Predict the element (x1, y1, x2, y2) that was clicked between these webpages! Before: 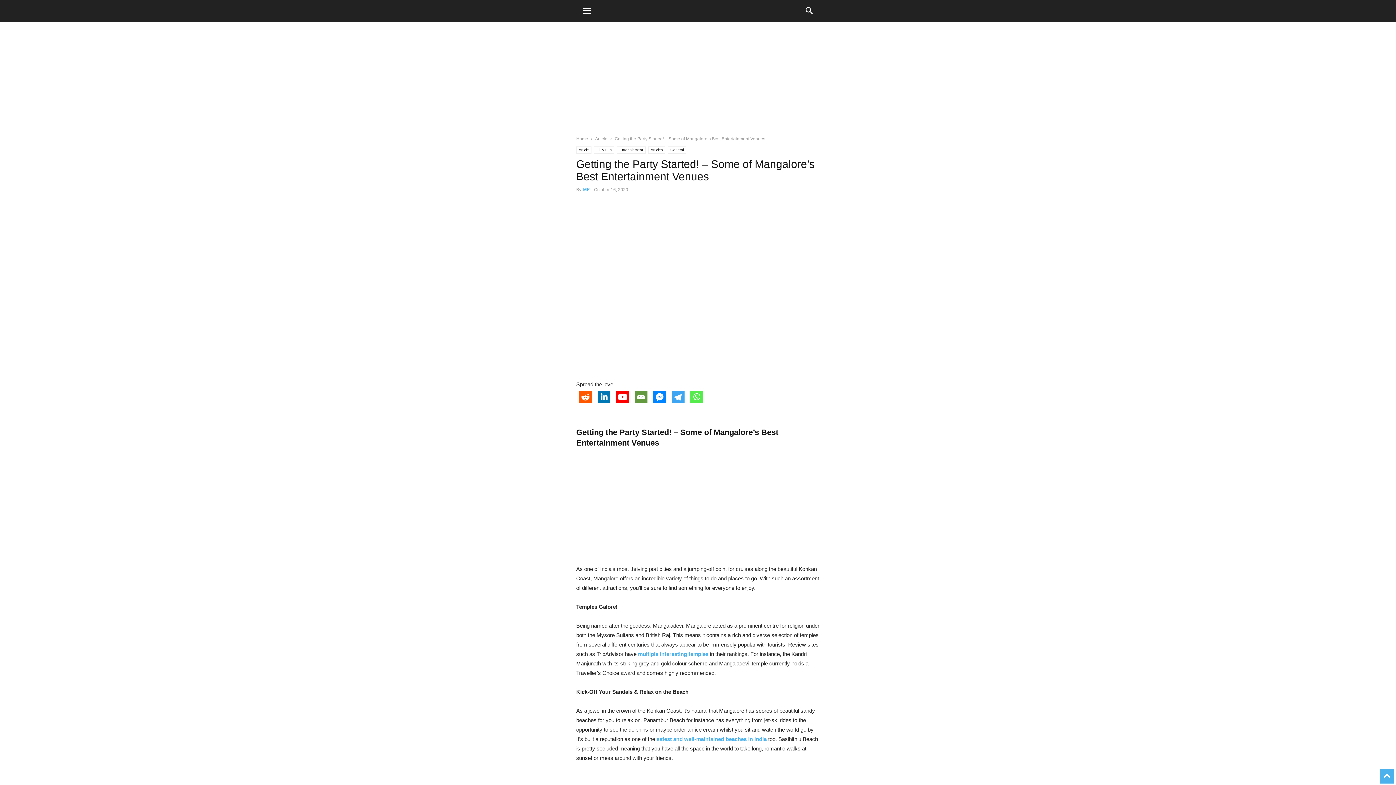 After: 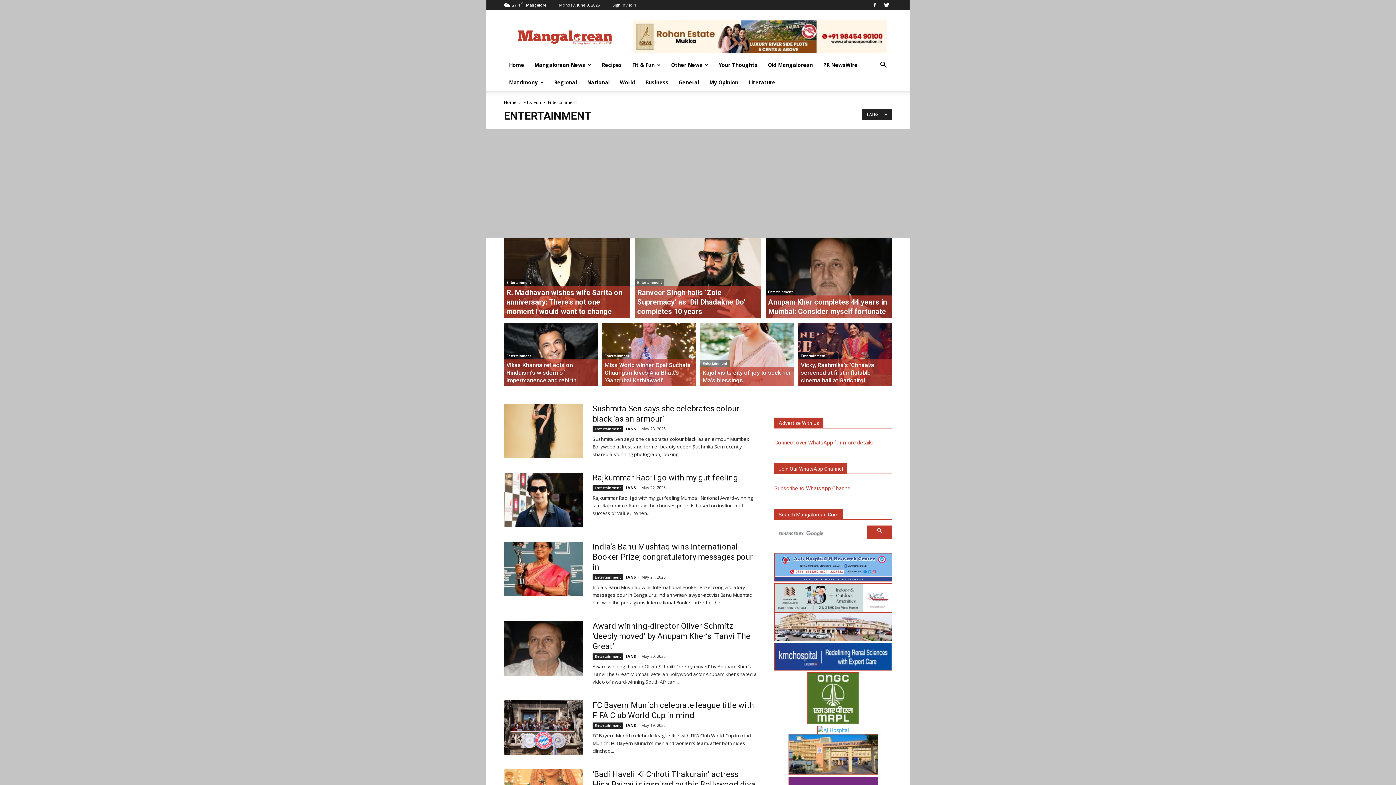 Action: bbox: (617, 146, 645, 153) label: Entertainment